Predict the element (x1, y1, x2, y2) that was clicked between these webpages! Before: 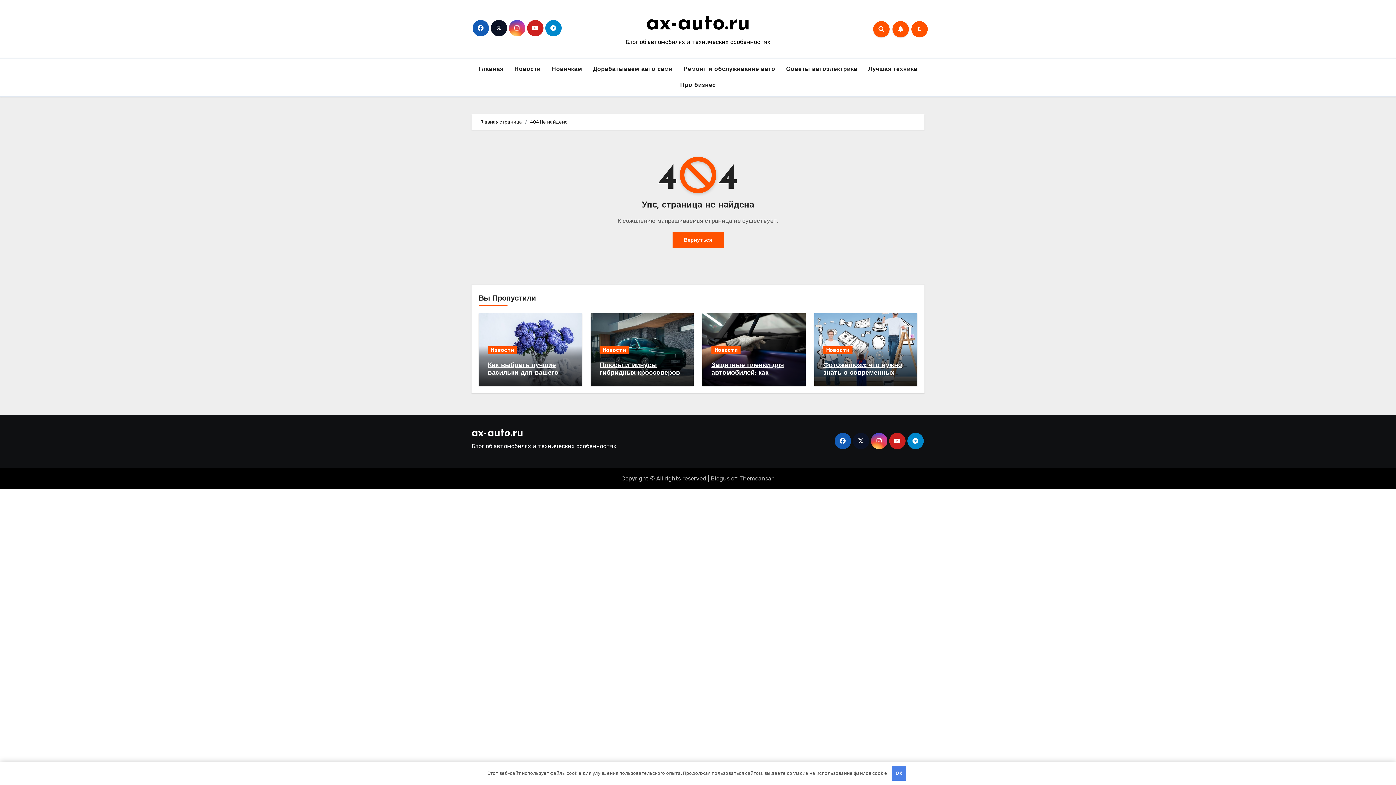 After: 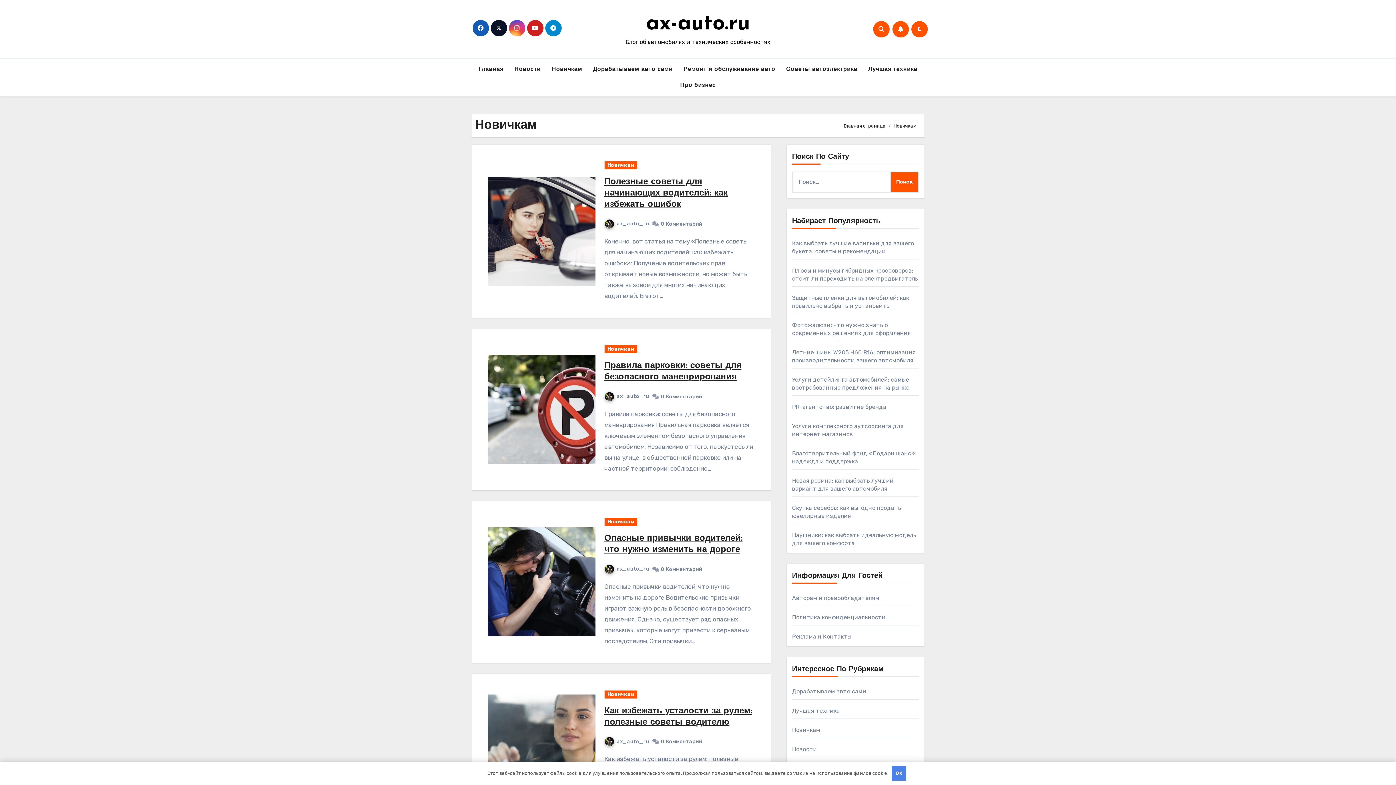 Action: label: Новичкам bbox: (546, 61, 587, 77)